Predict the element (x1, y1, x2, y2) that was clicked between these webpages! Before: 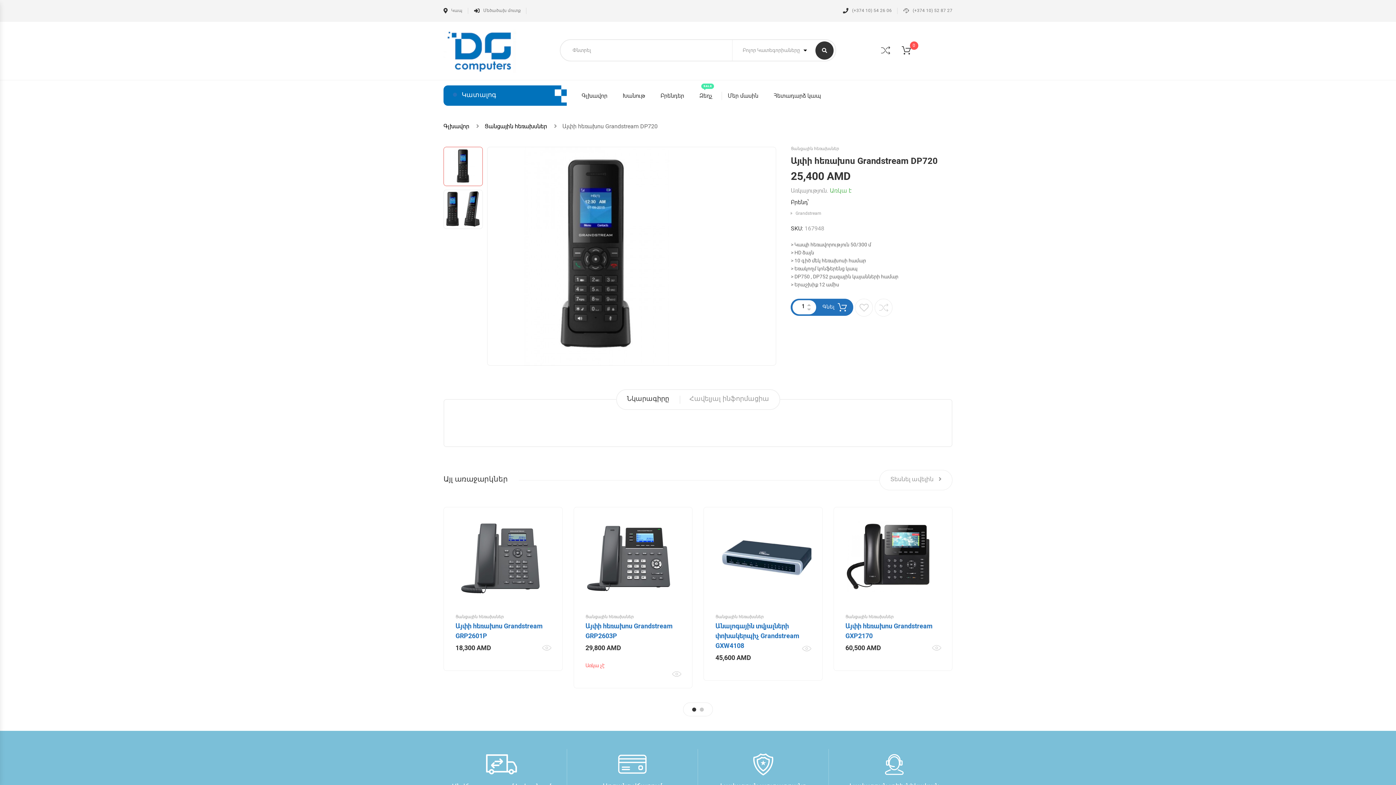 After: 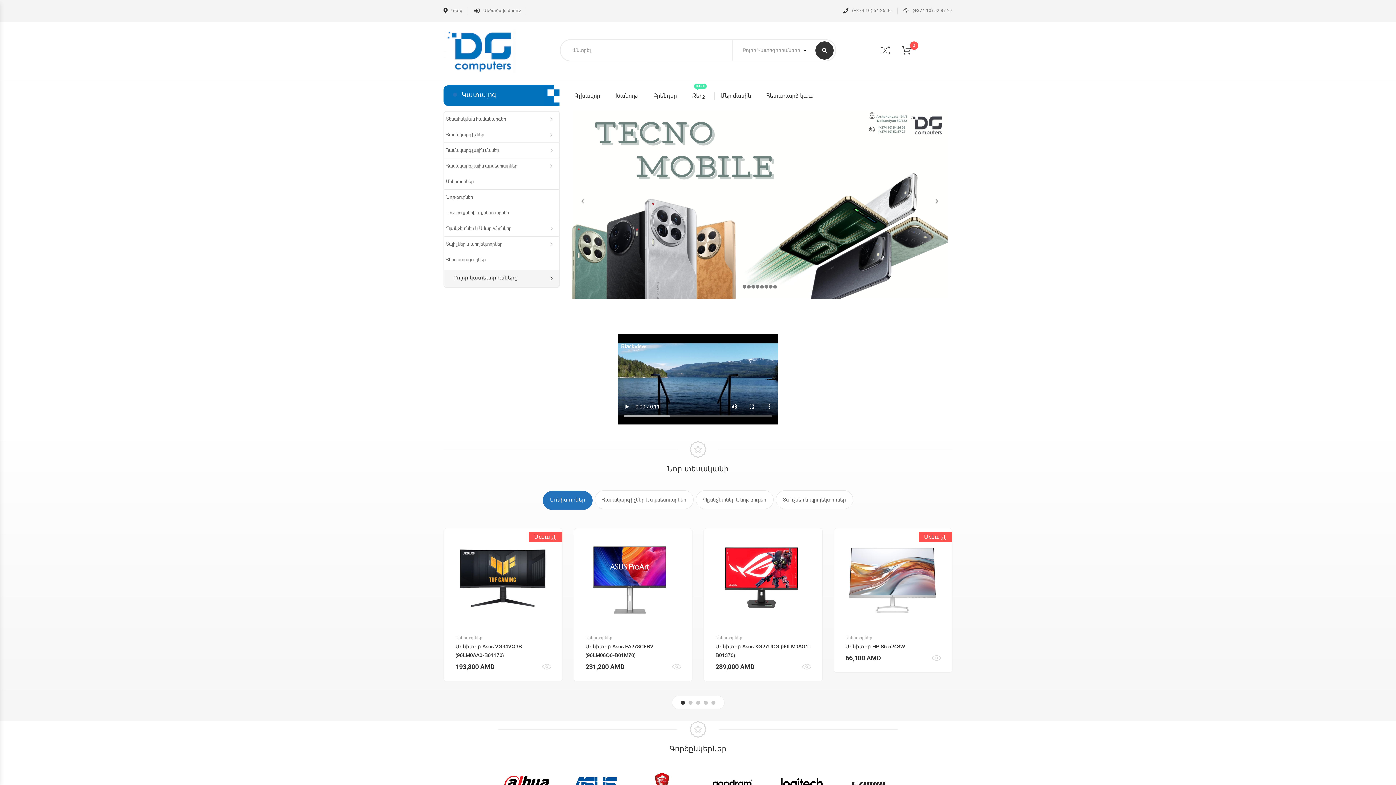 Action: bbox: (443, 47, 516, 54)